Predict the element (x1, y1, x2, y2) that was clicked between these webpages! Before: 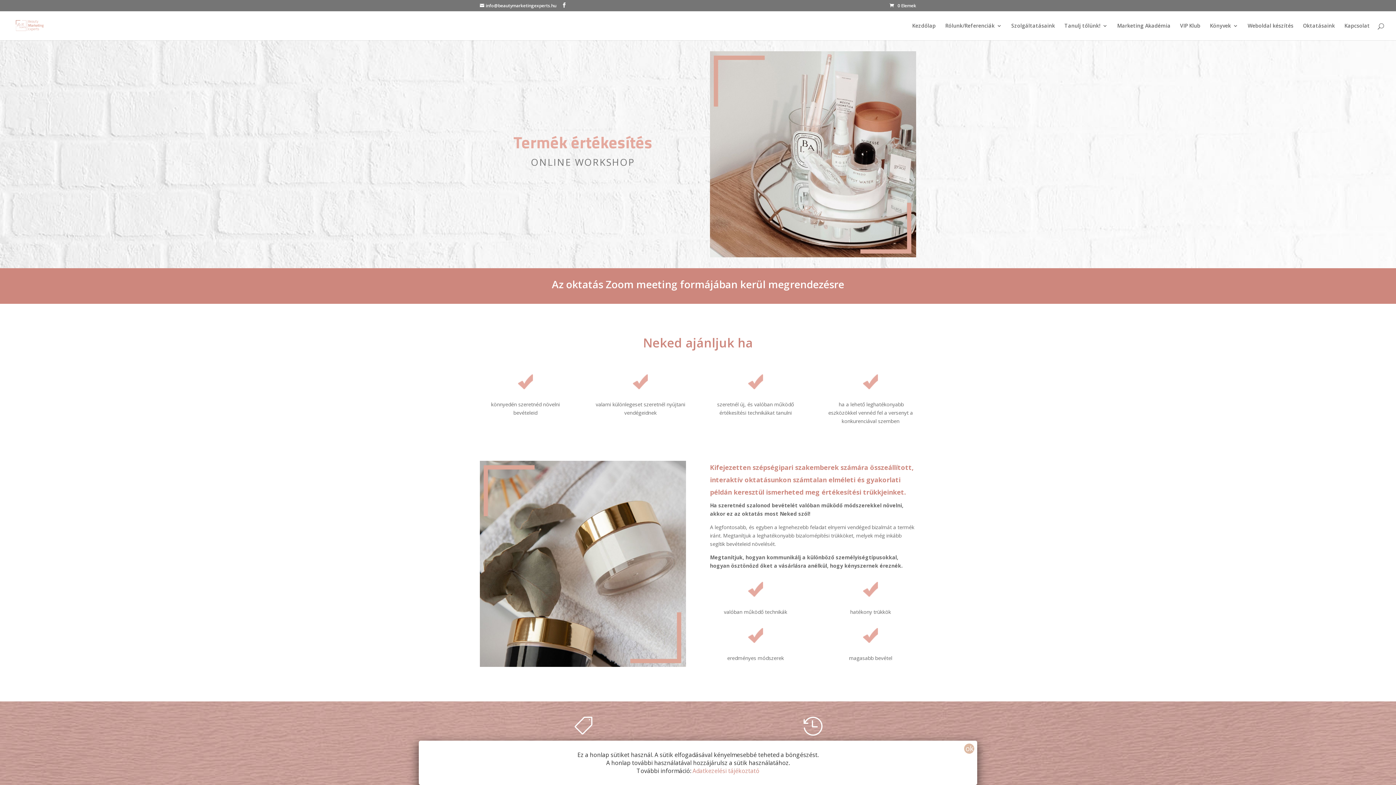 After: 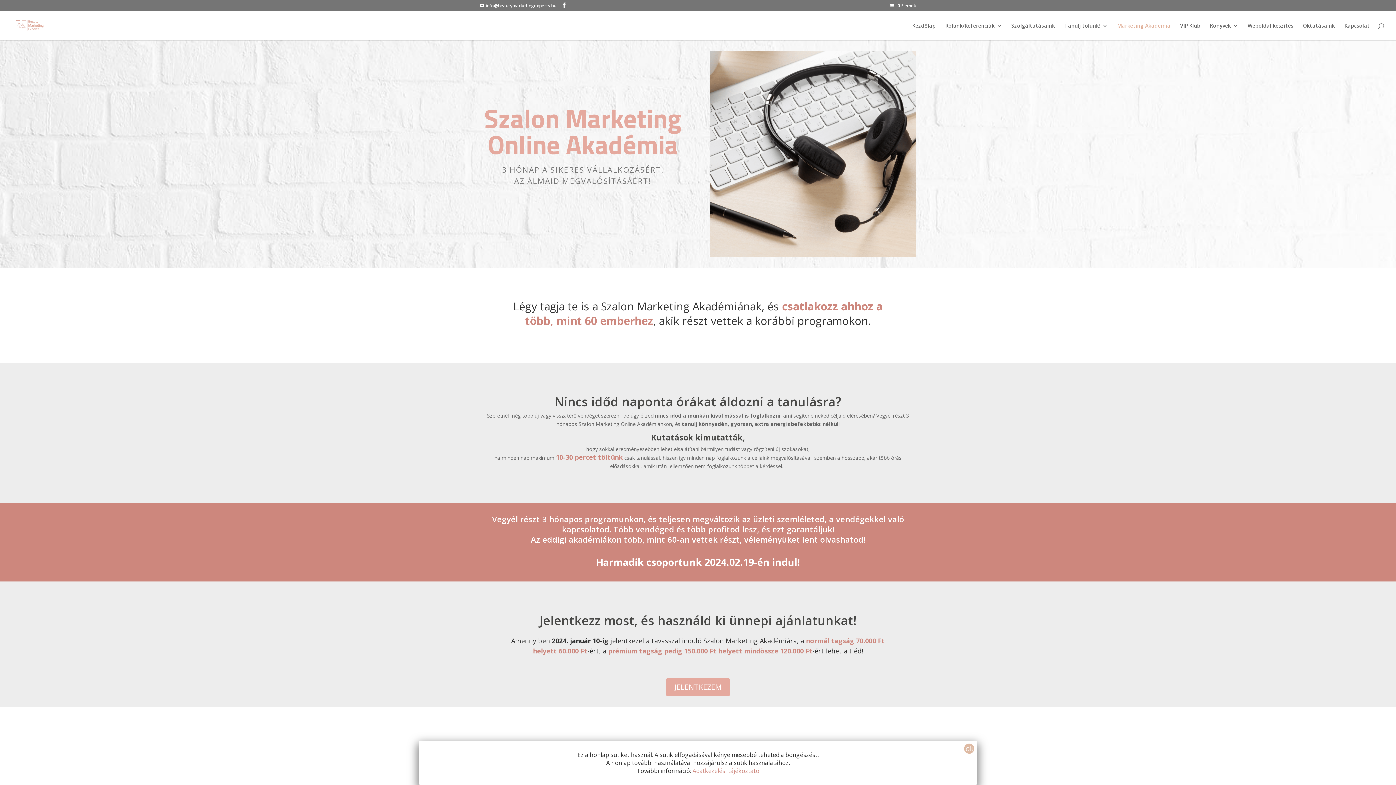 Action: bbox: (1117, 23, 1170, 40) label: Marketing Akadémia